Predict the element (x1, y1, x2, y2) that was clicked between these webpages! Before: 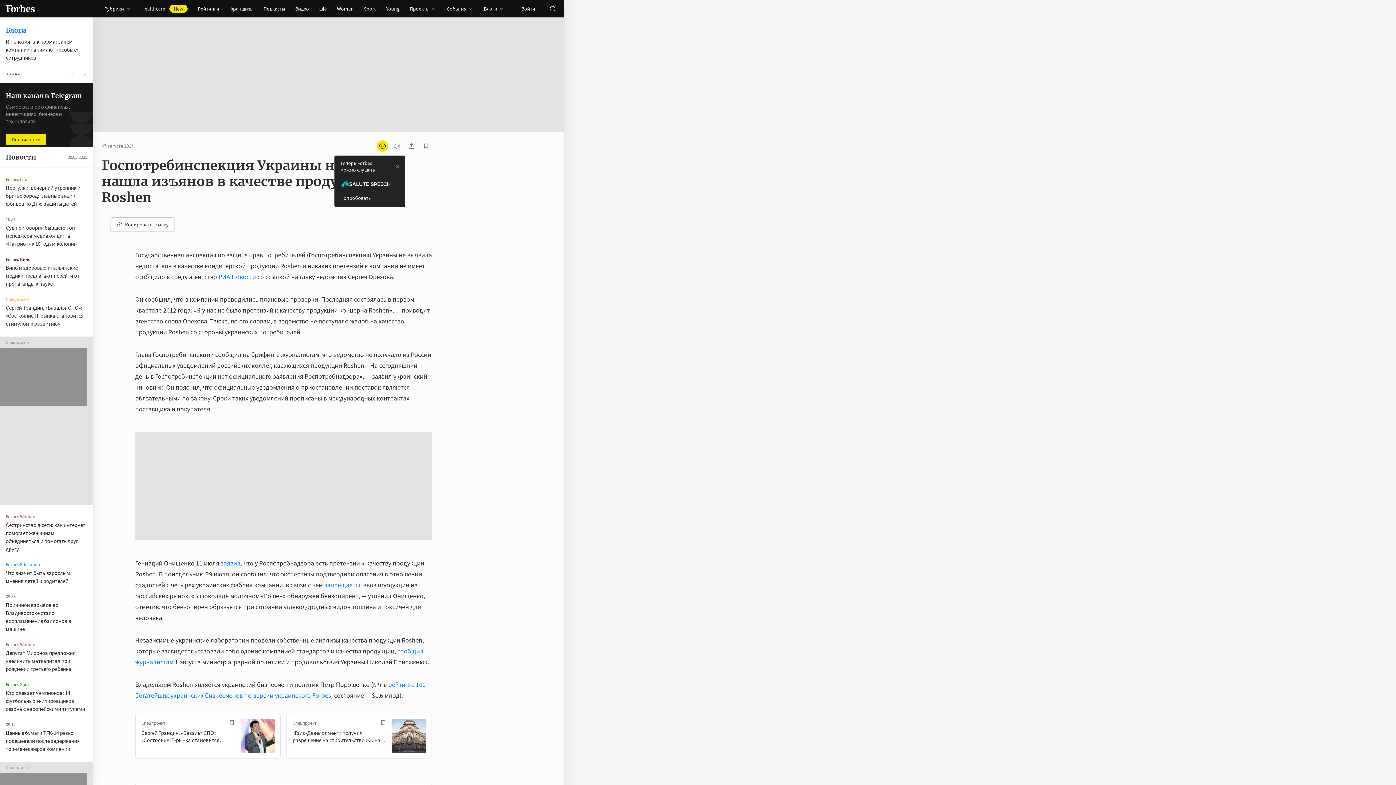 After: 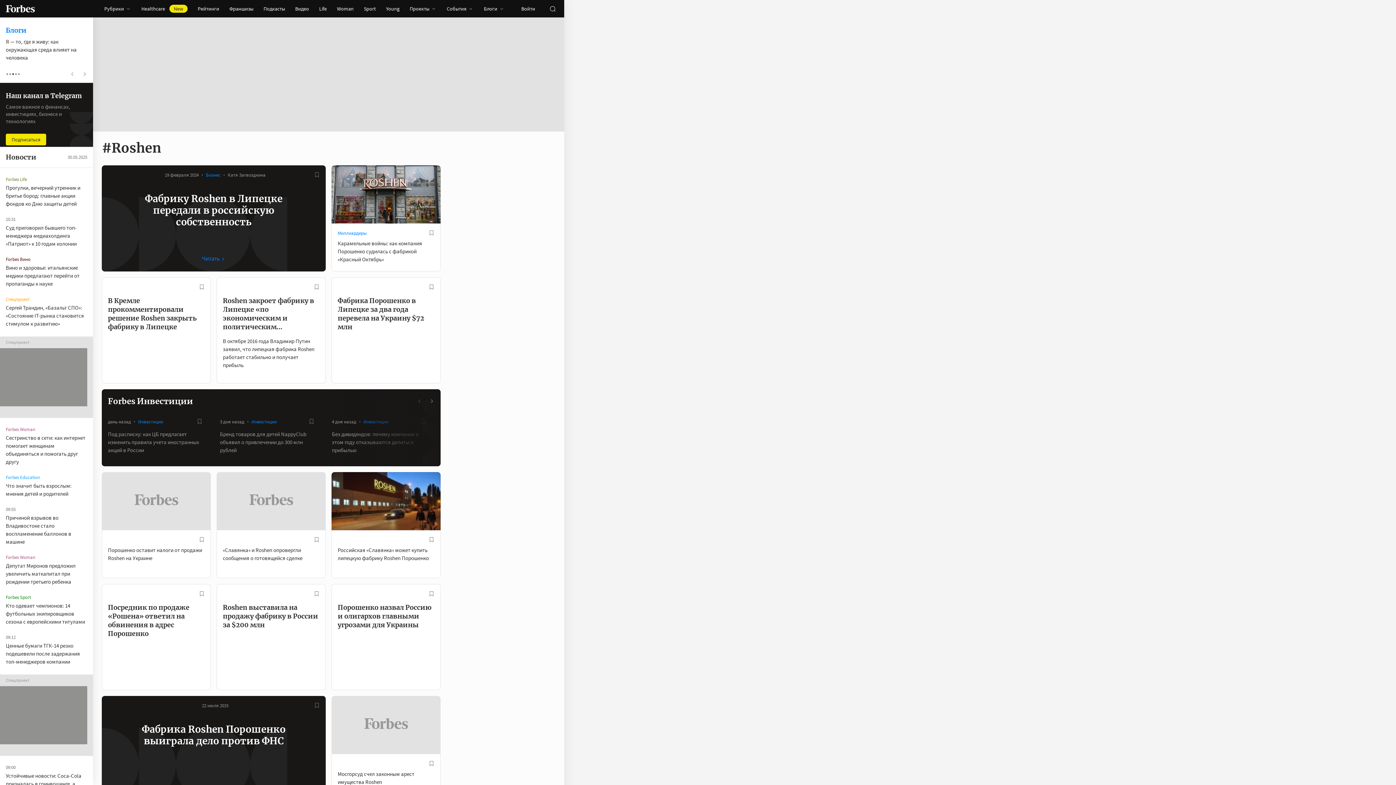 Action: label: #Roshen bbox: (177, 774, 208, 785)